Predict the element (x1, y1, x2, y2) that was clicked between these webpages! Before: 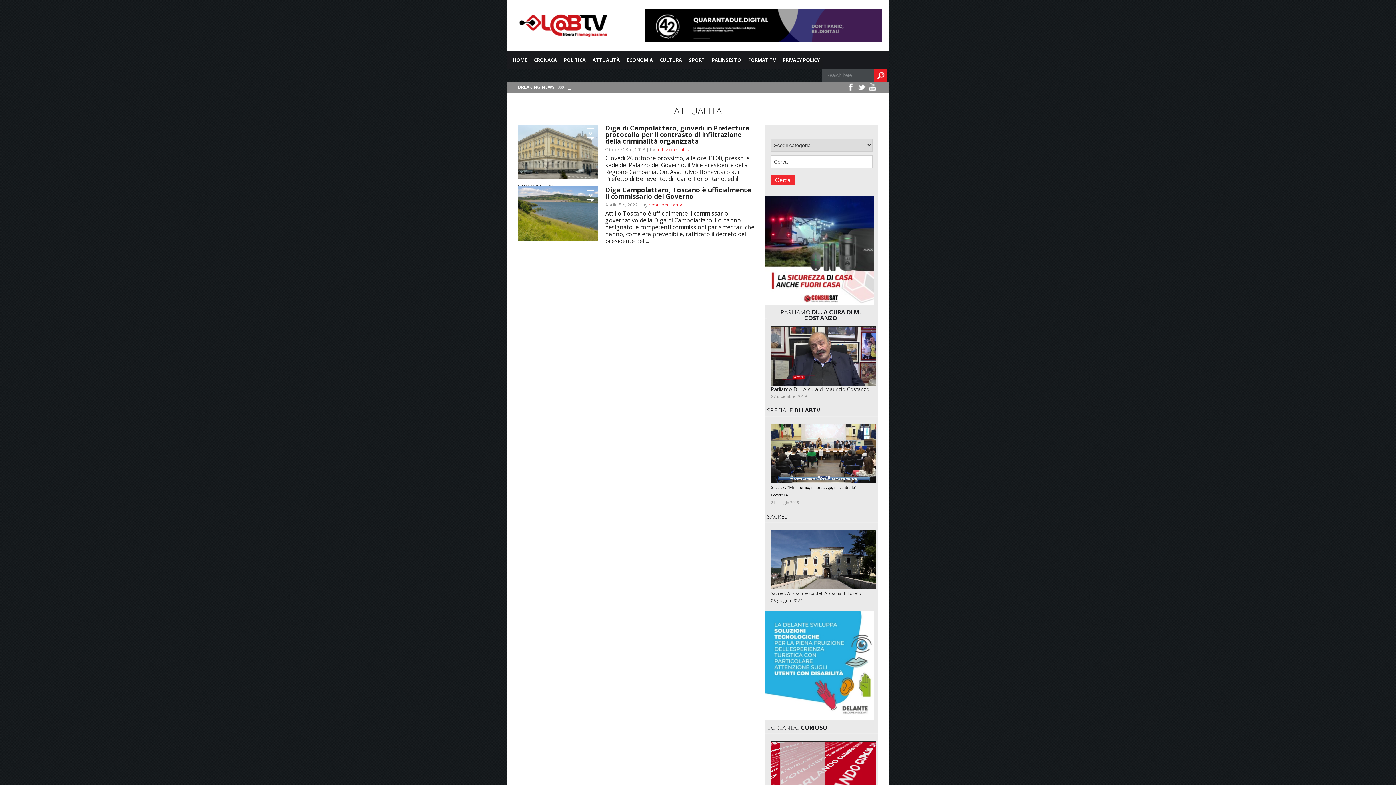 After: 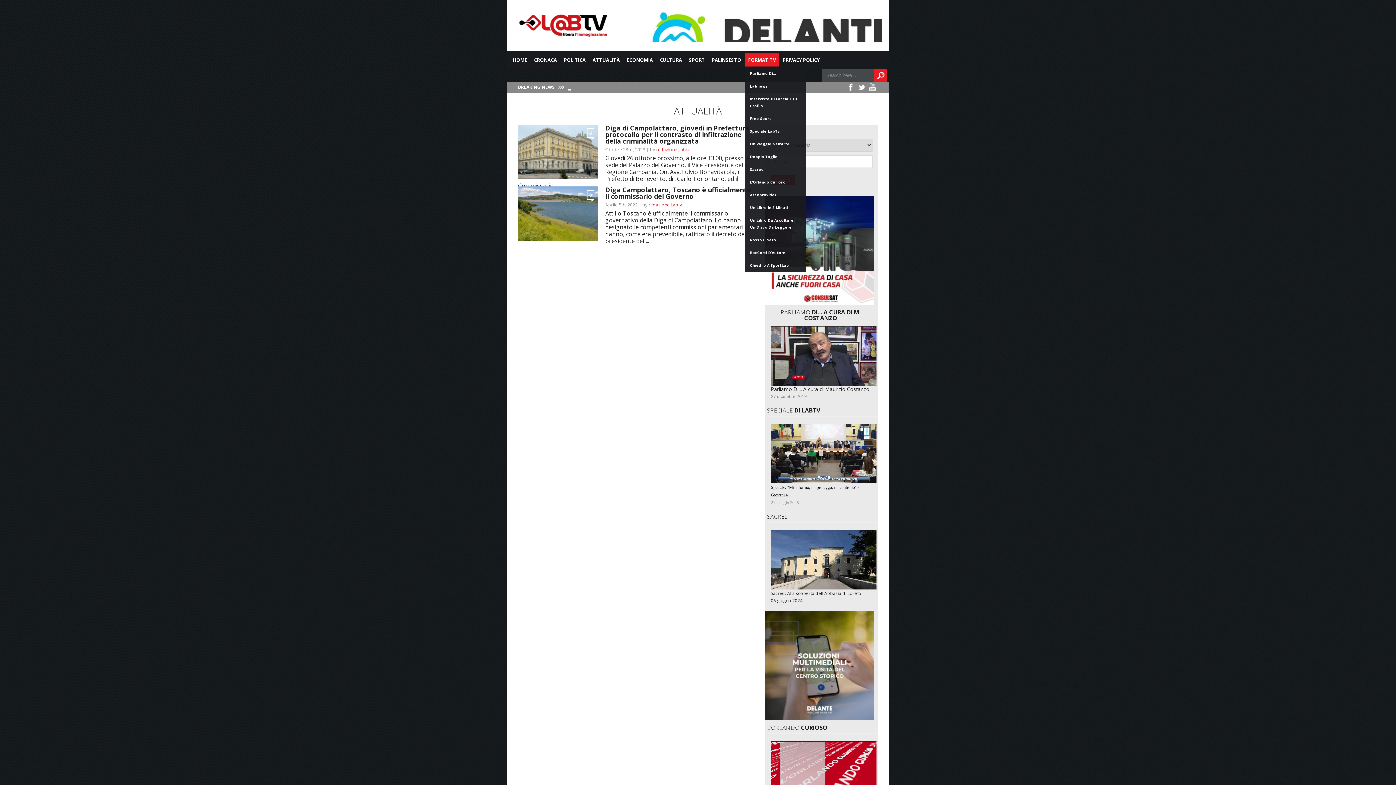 Action: label: FORMAT TV bbox: (745, 53, 778, 66)